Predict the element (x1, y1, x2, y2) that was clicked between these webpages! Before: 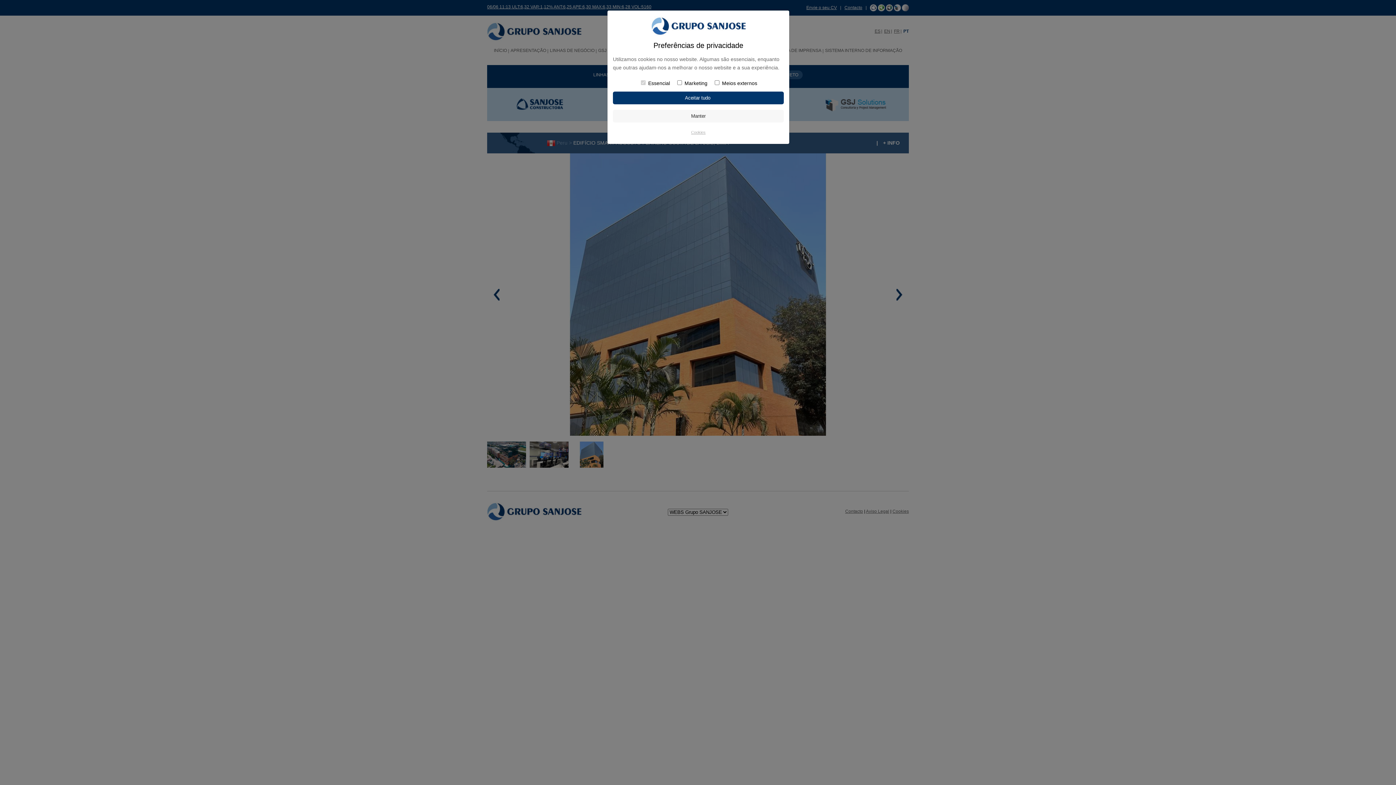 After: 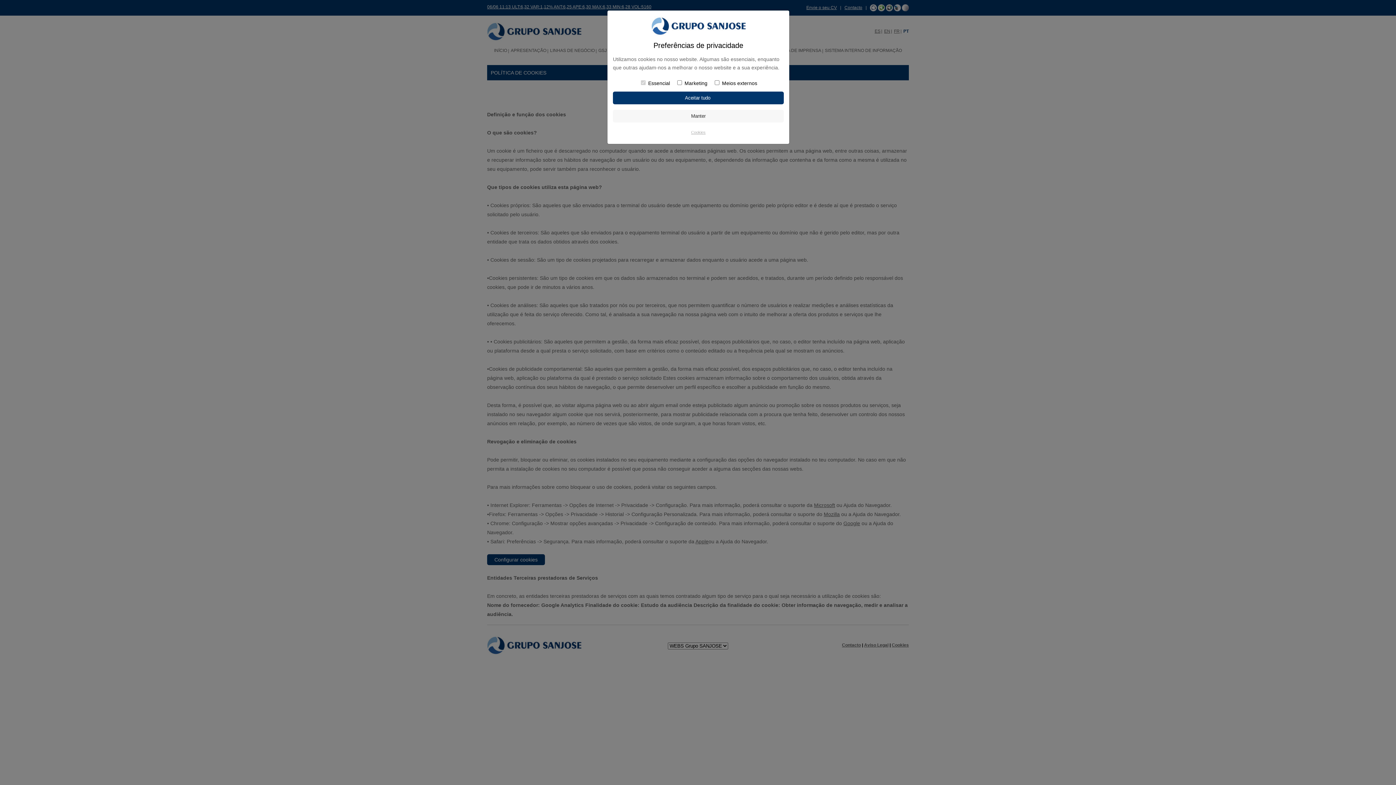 Action: bbox: (691, 130, 705, 134) label: Cookies